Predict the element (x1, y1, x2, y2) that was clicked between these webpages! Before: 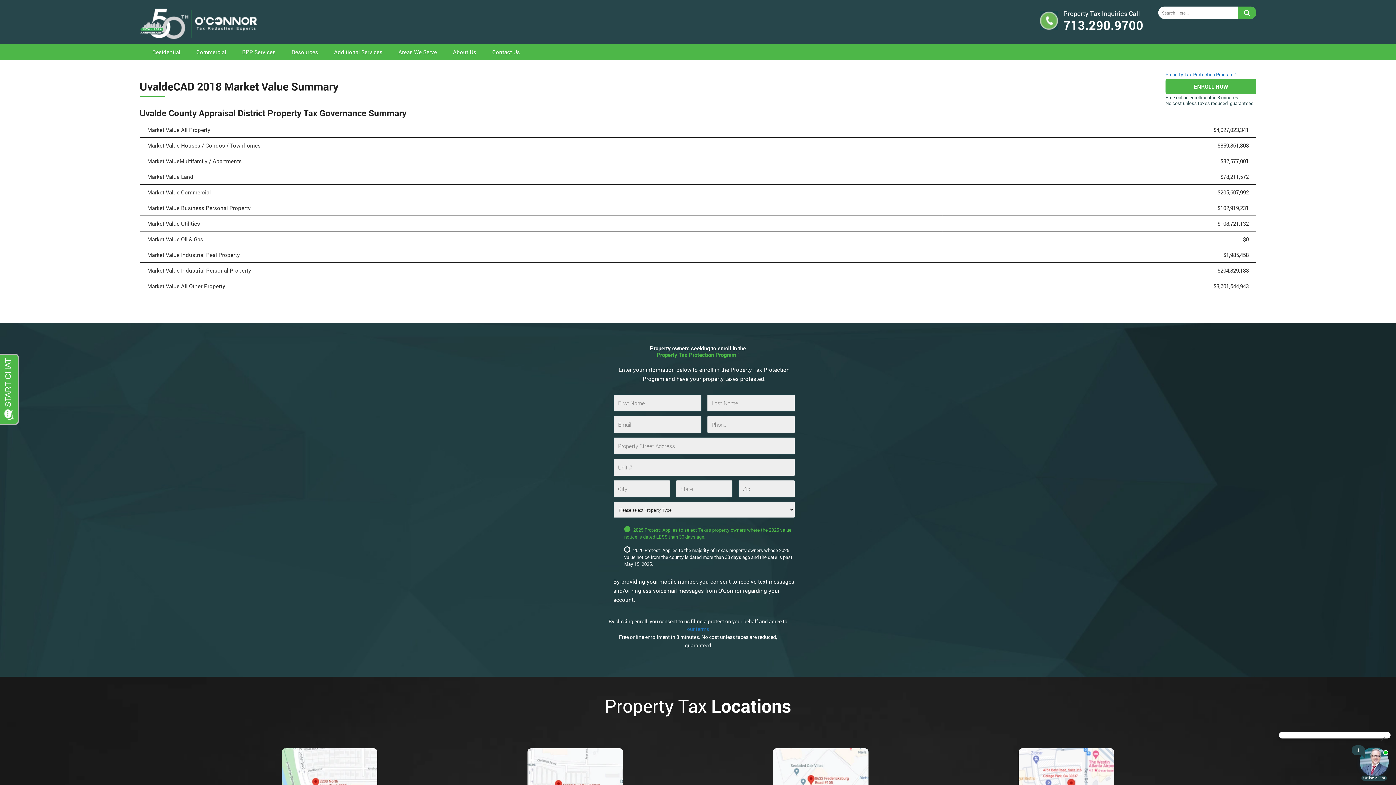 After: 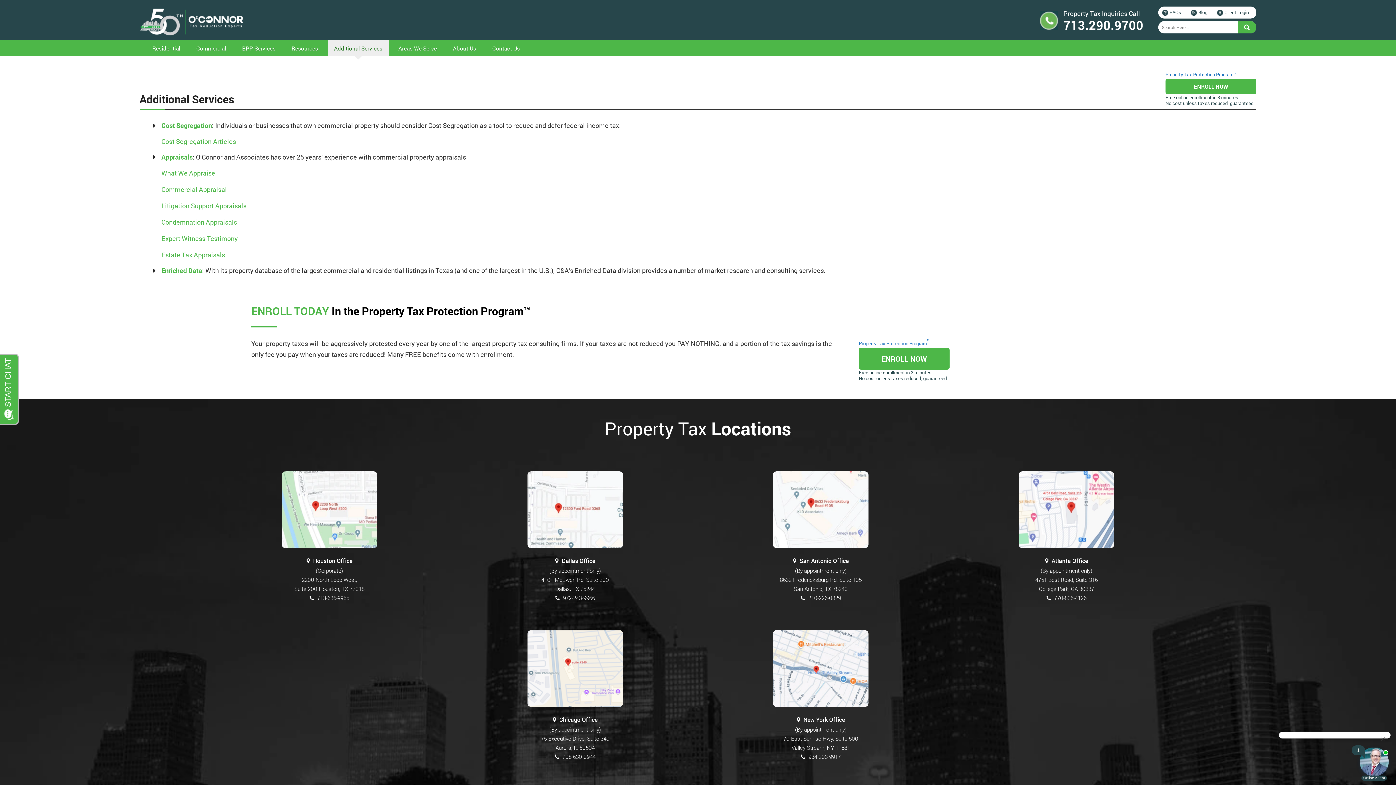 Action: bbox: (328, 44, 388, 60) label: Additional Services